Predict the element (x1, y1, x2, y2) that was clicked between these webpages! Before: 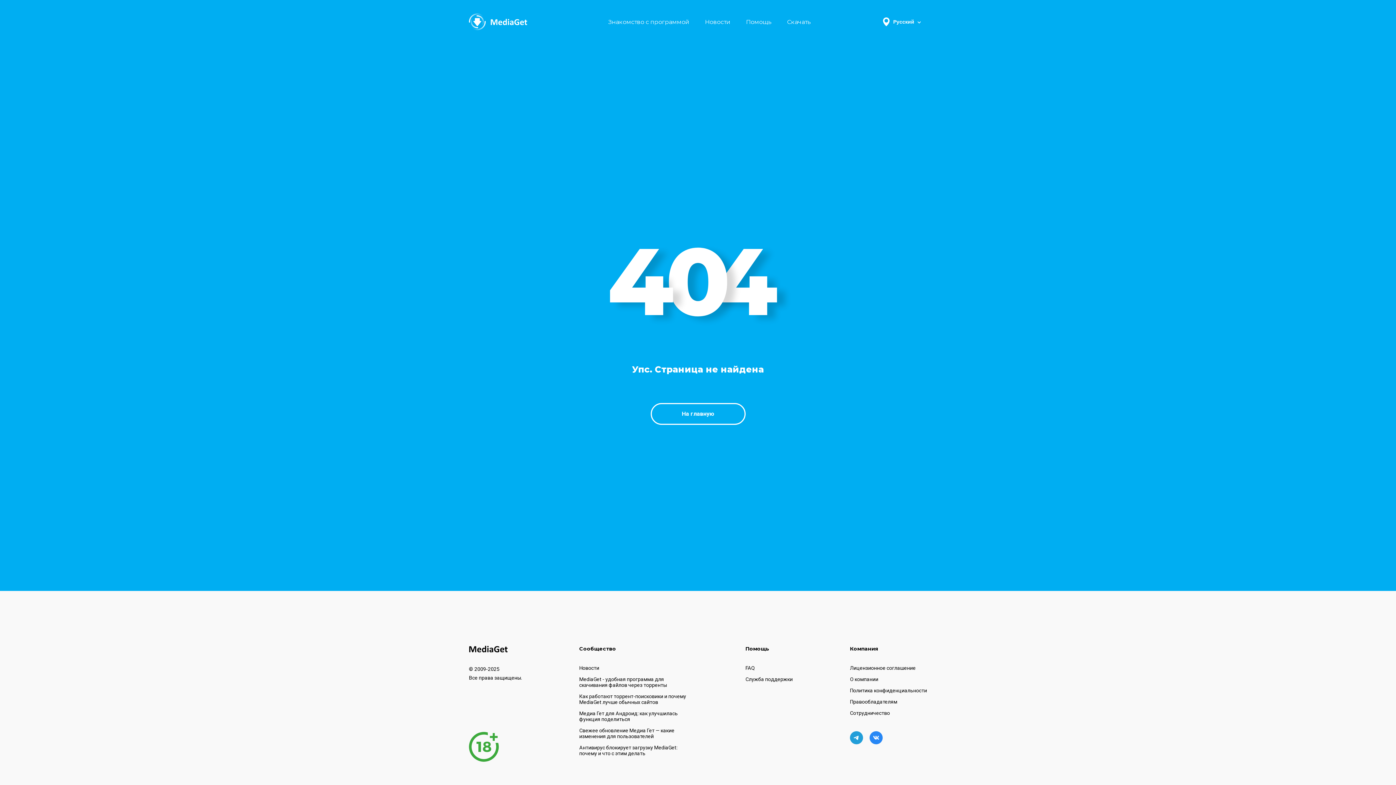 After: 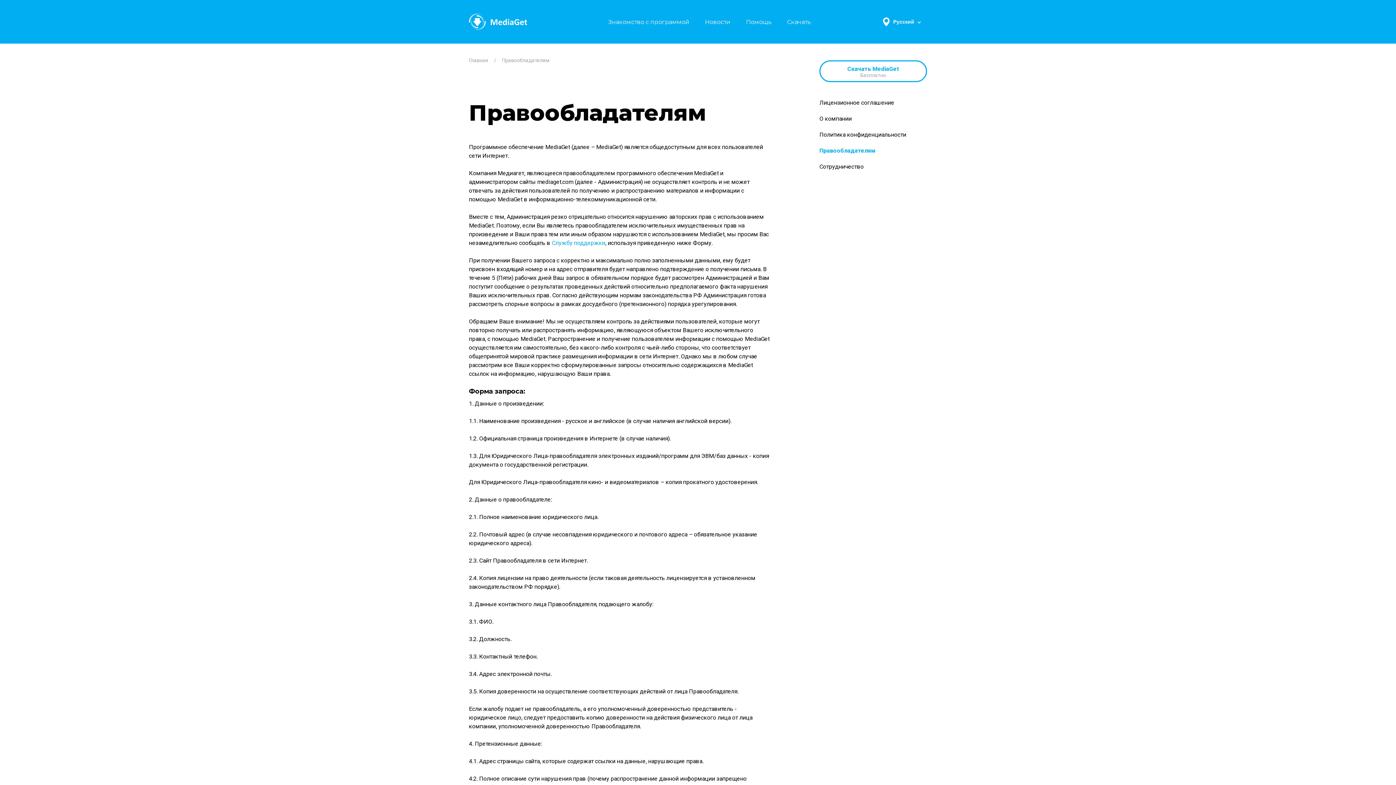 Action: bbox: (850, 699, 927, 705) label: Правообладателям